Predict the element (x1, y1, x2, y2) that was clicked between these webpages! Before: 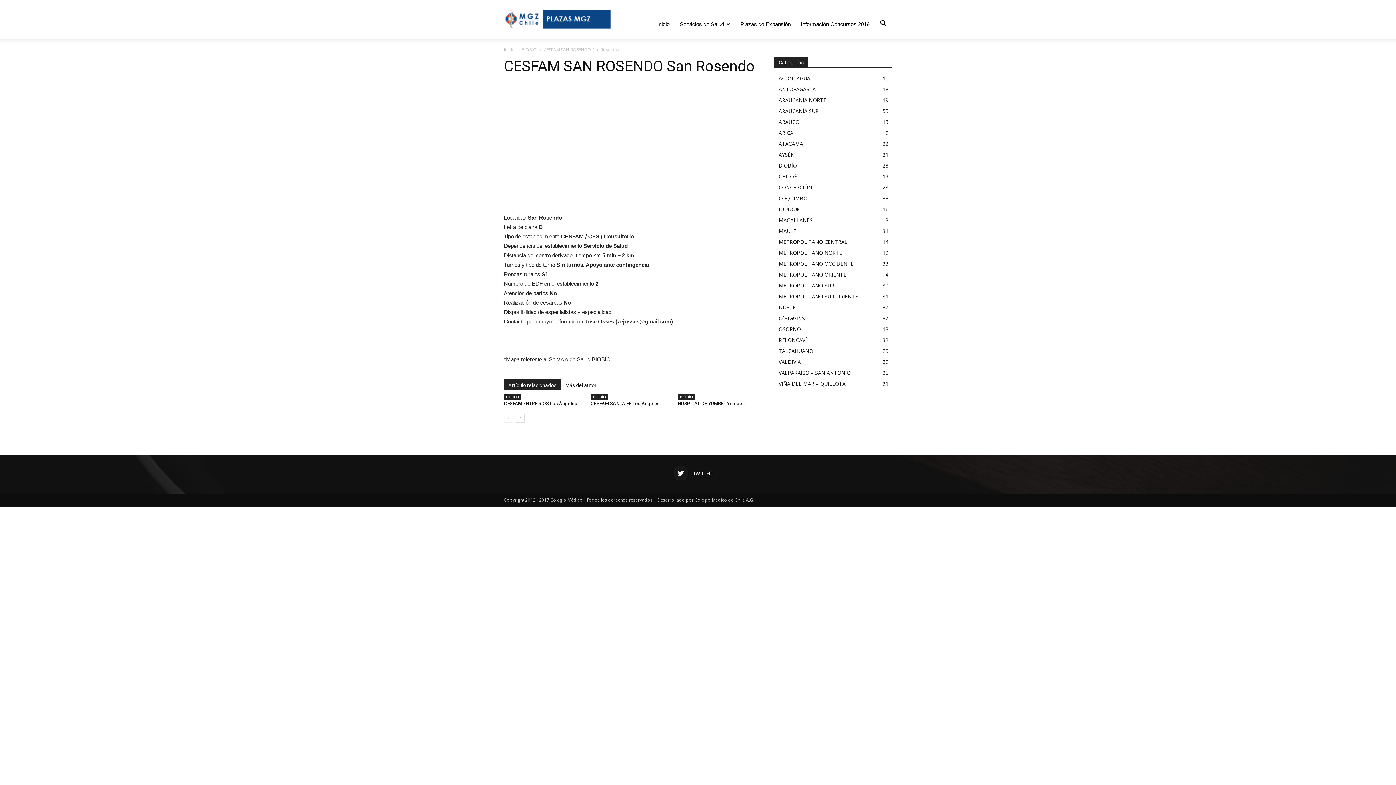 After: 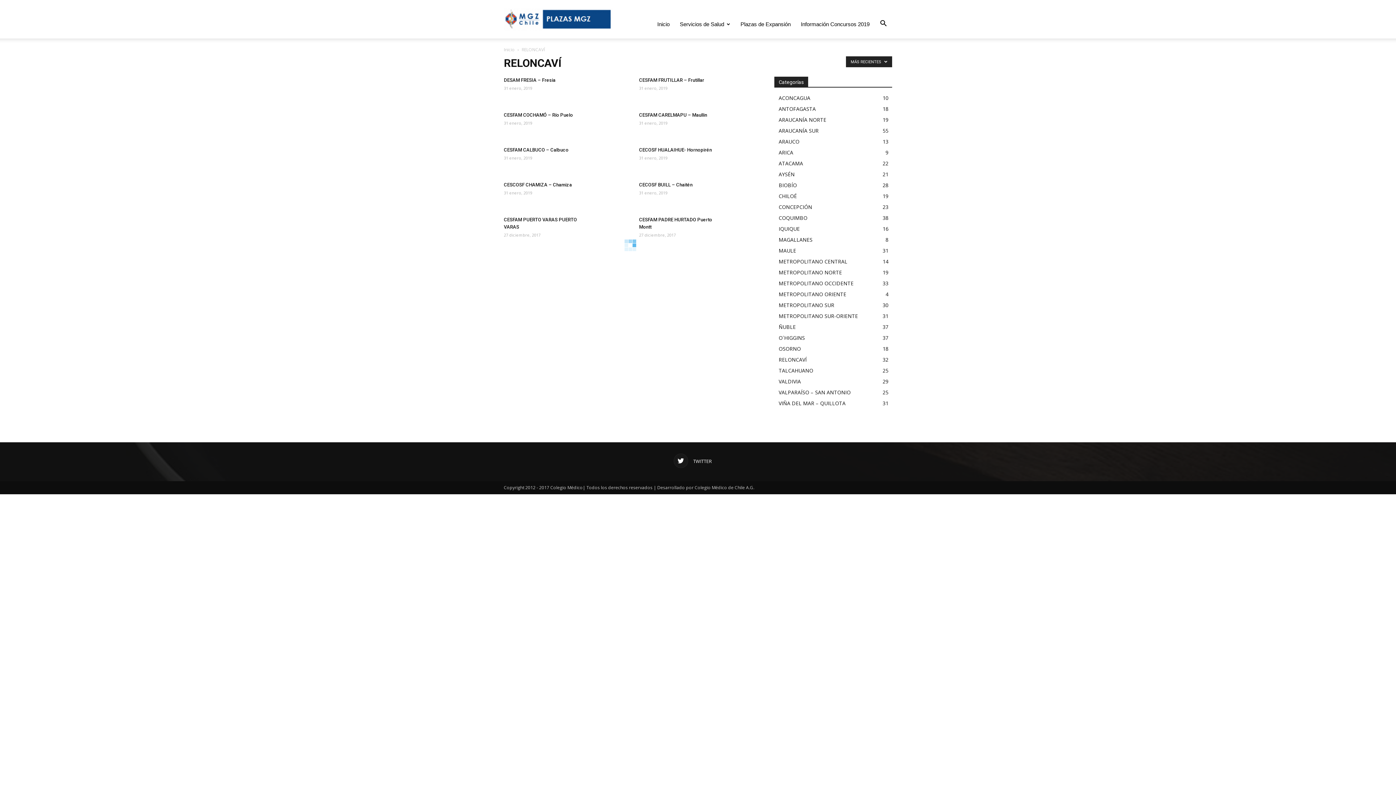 Action: label: RELONCAVÍ
32 bbox: (778, 336, 806, 343)